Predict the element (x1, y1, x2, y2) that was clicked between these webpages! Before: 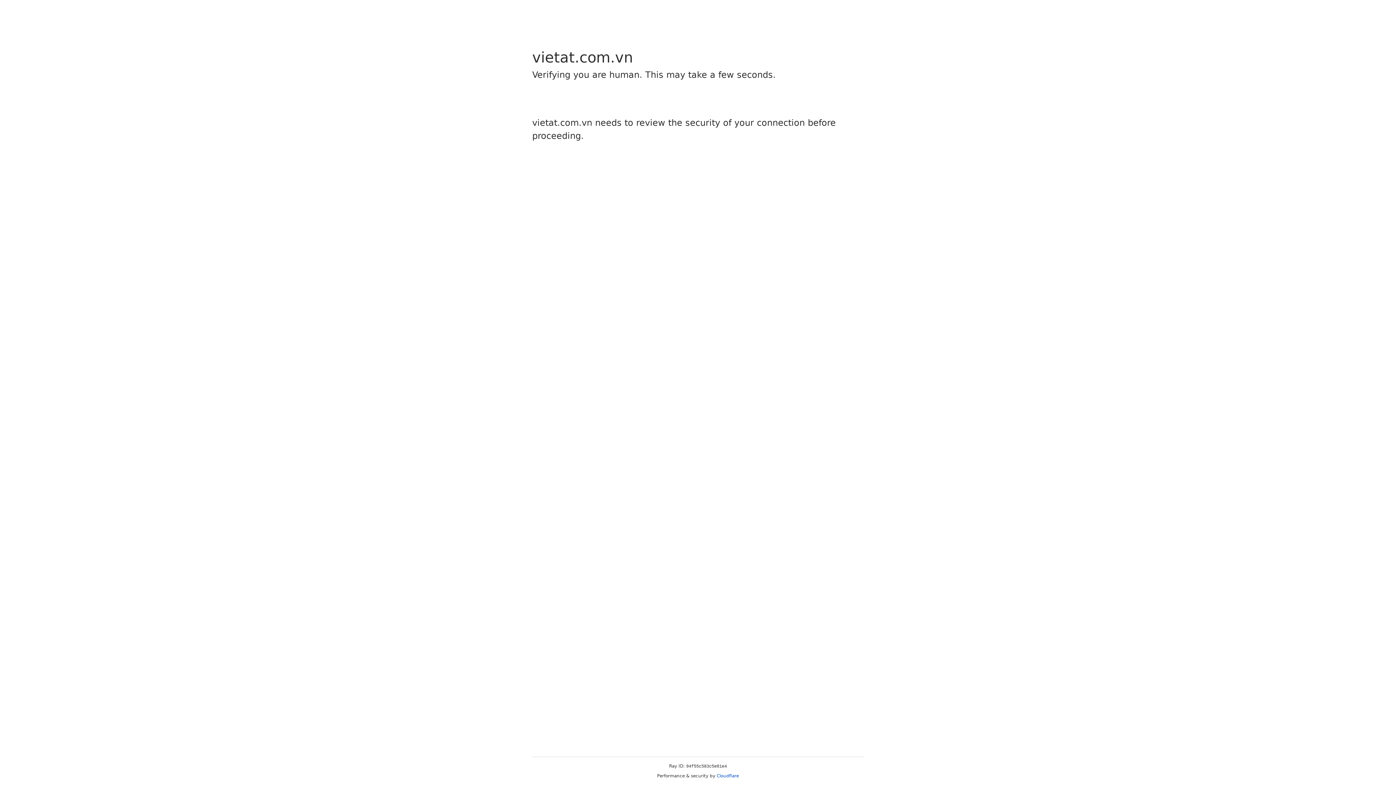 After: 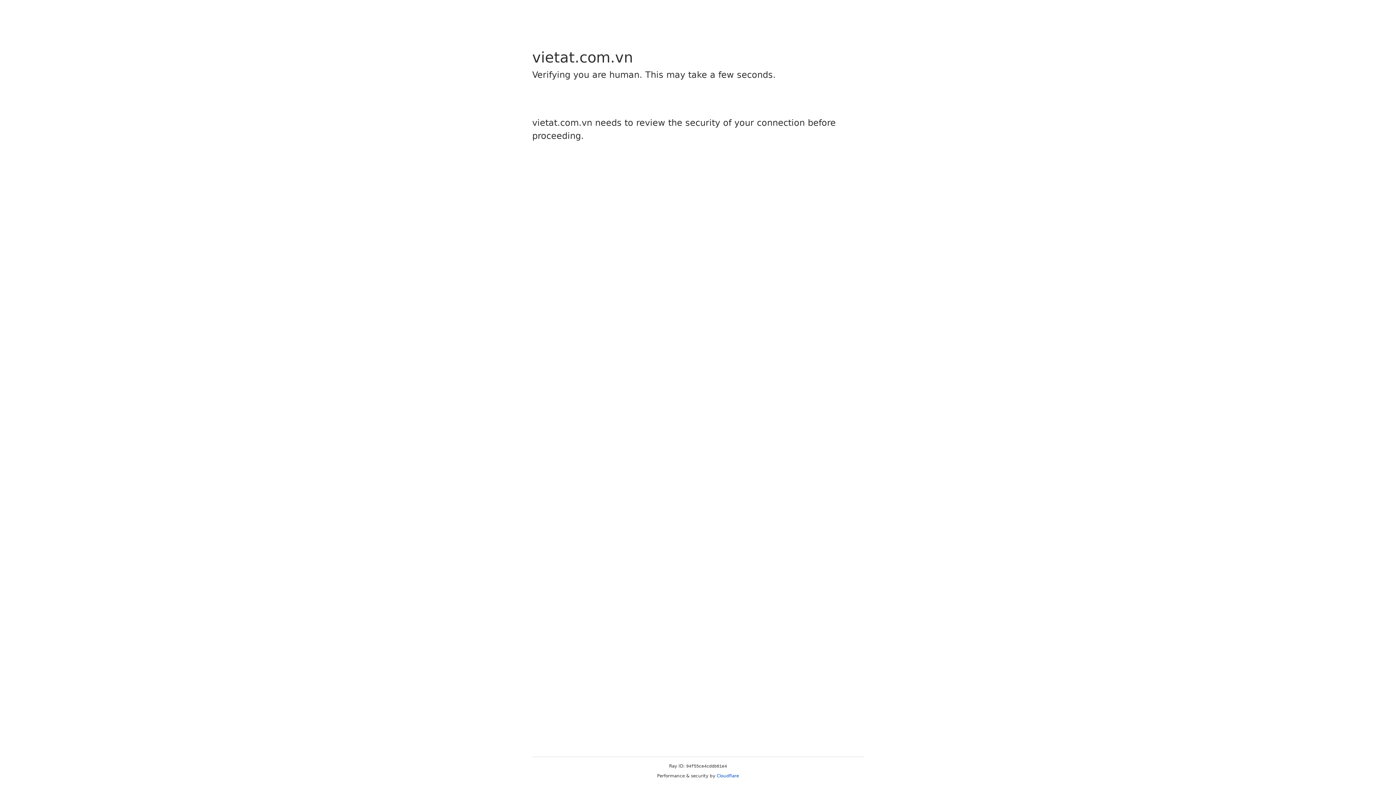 Action: label: Cloudflare bbox: (716, 773, 739, 778)